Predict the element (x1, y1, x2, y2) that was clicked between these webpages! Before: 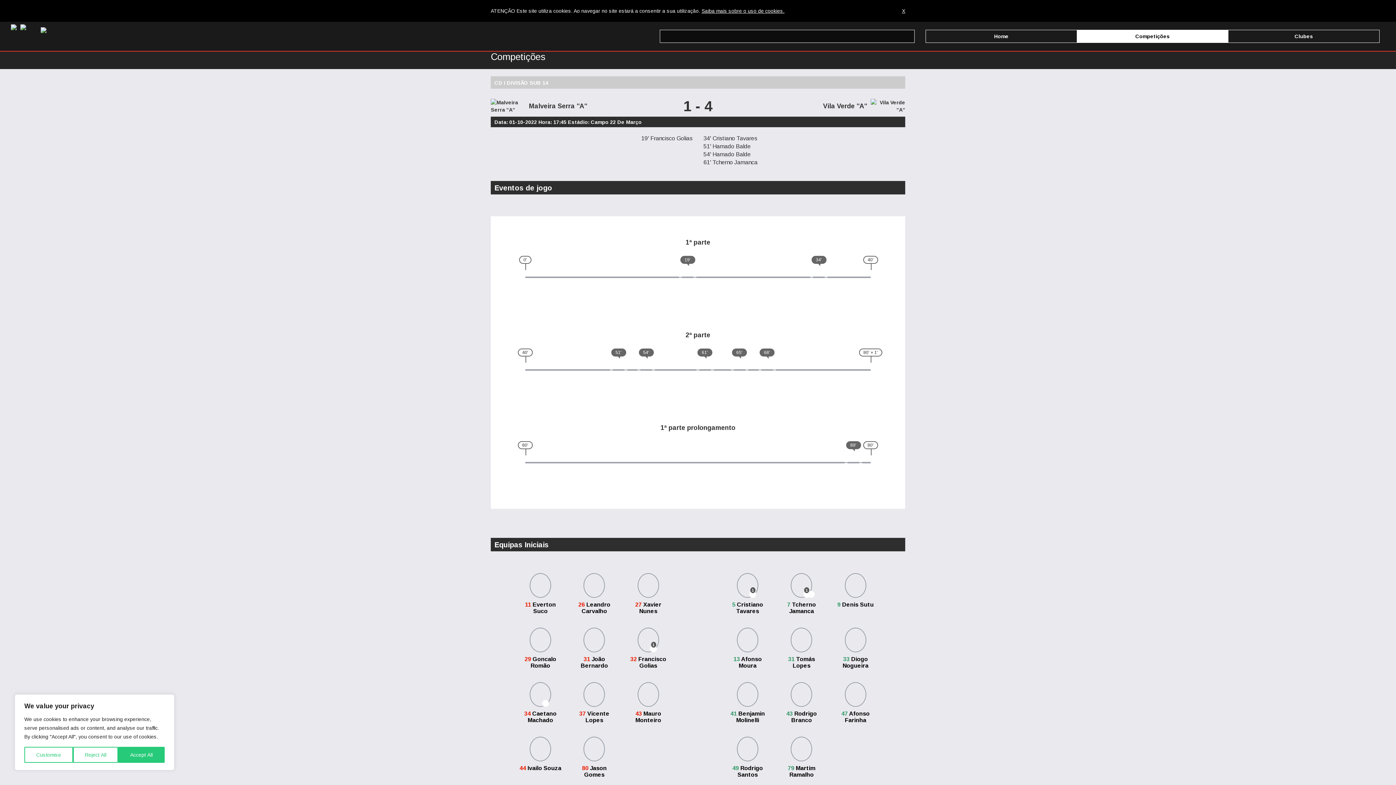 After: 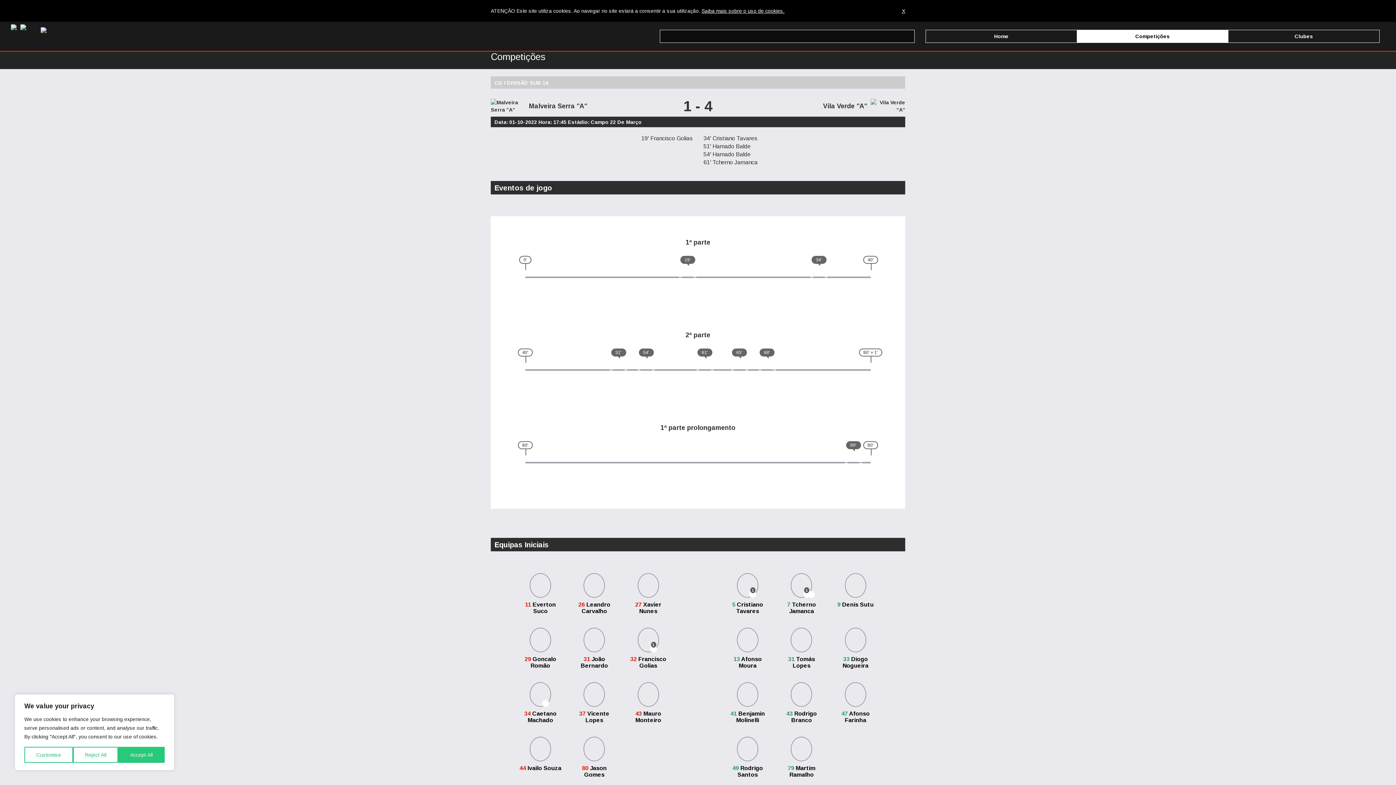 Action: label:   bbox: (10, 24, 26, 30)